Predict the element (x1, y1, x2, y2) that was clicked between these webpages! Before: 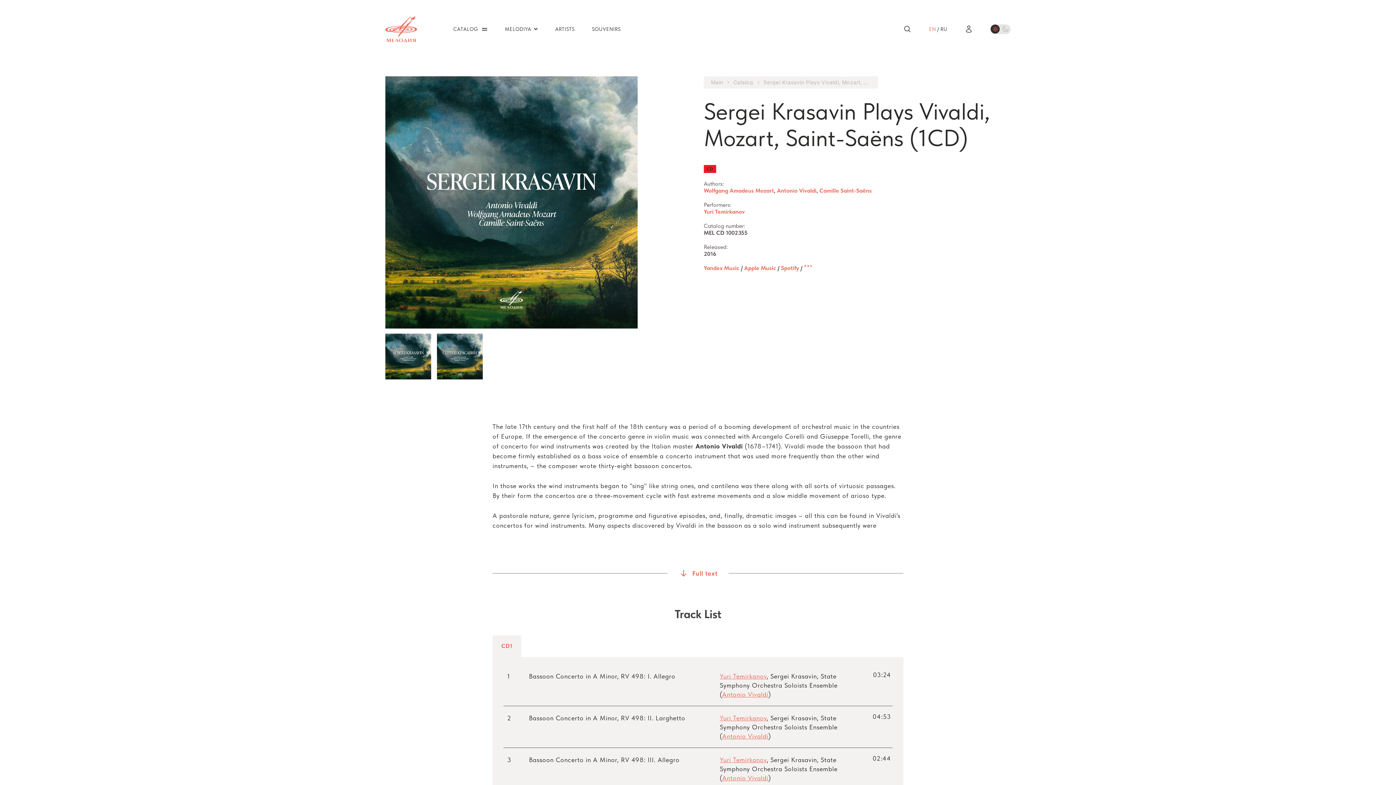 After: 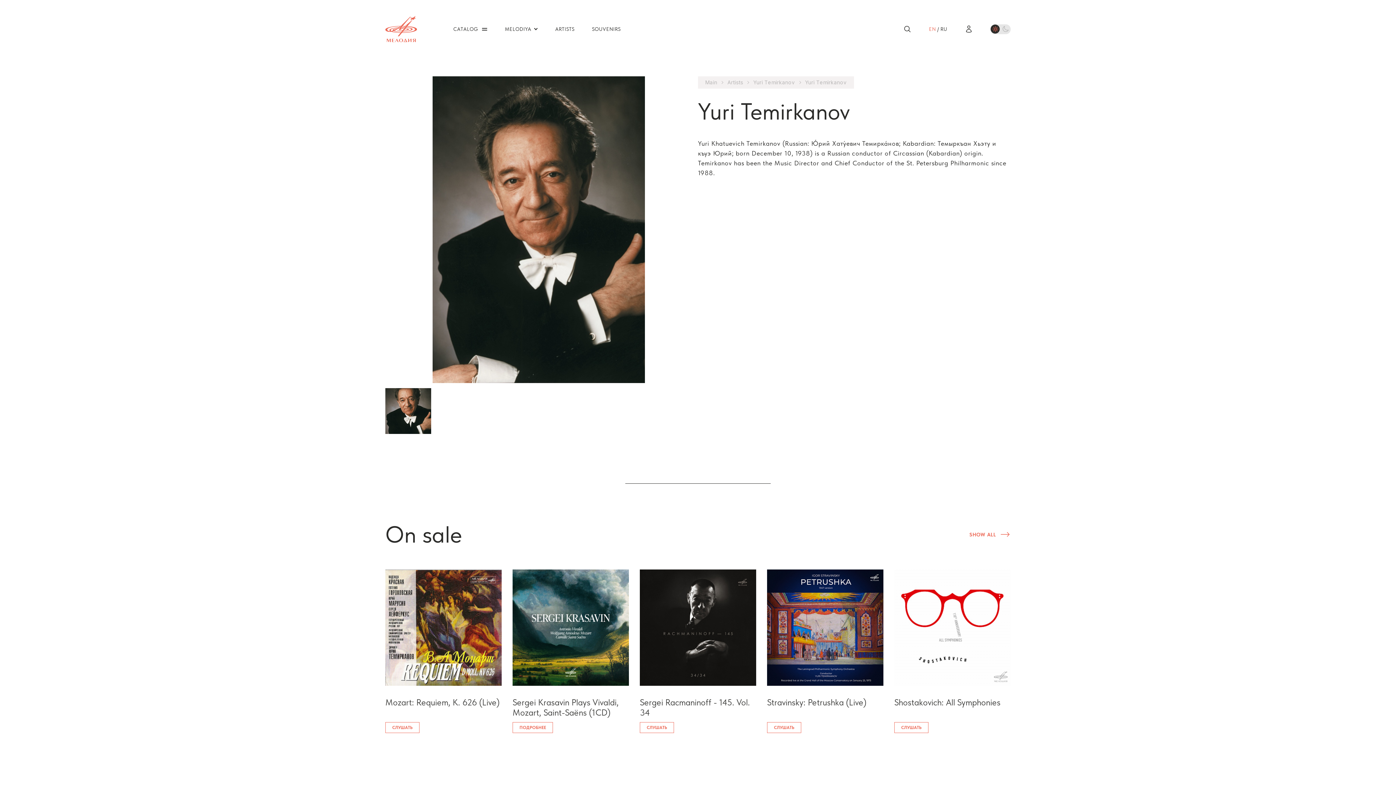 Action: label: Yuri Temirkanov bbox: (720, 672, 766, 680)